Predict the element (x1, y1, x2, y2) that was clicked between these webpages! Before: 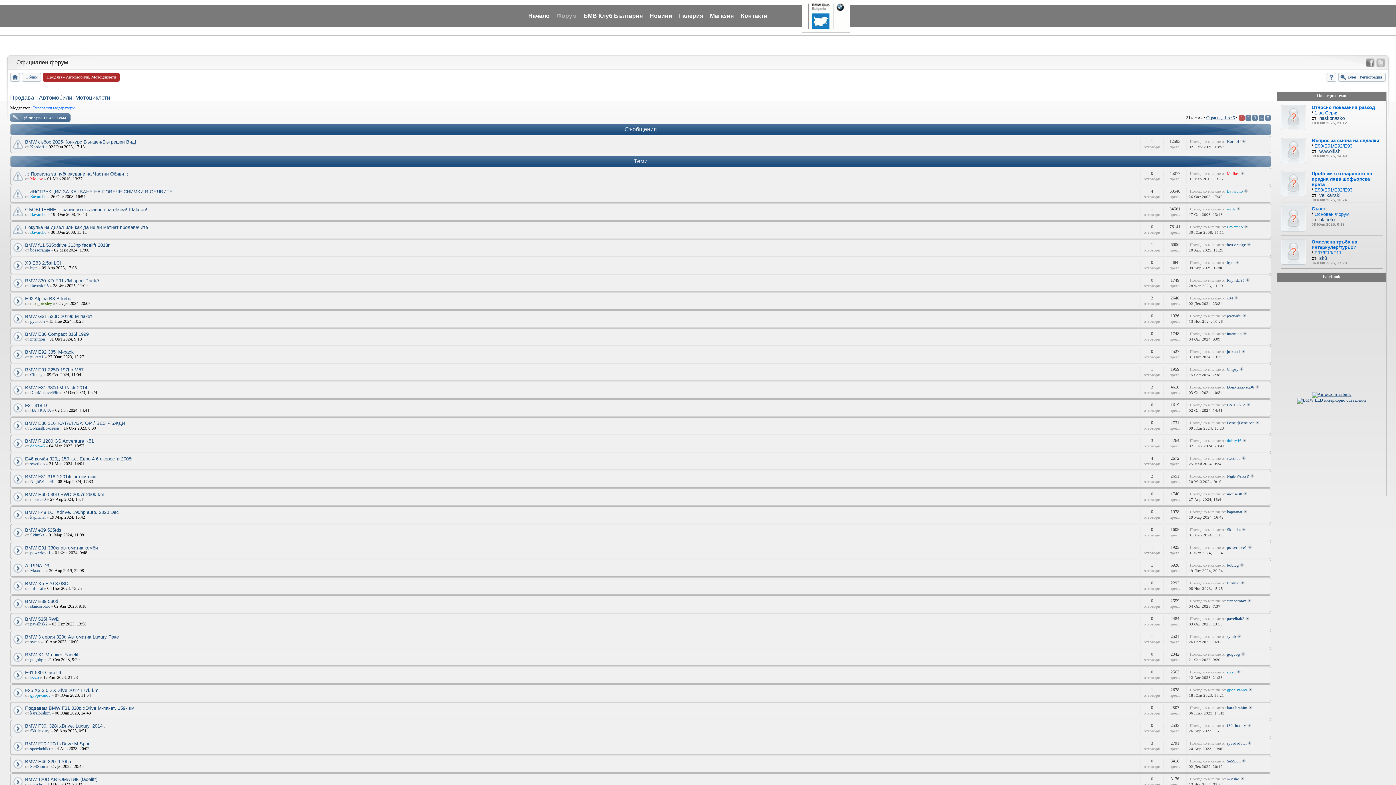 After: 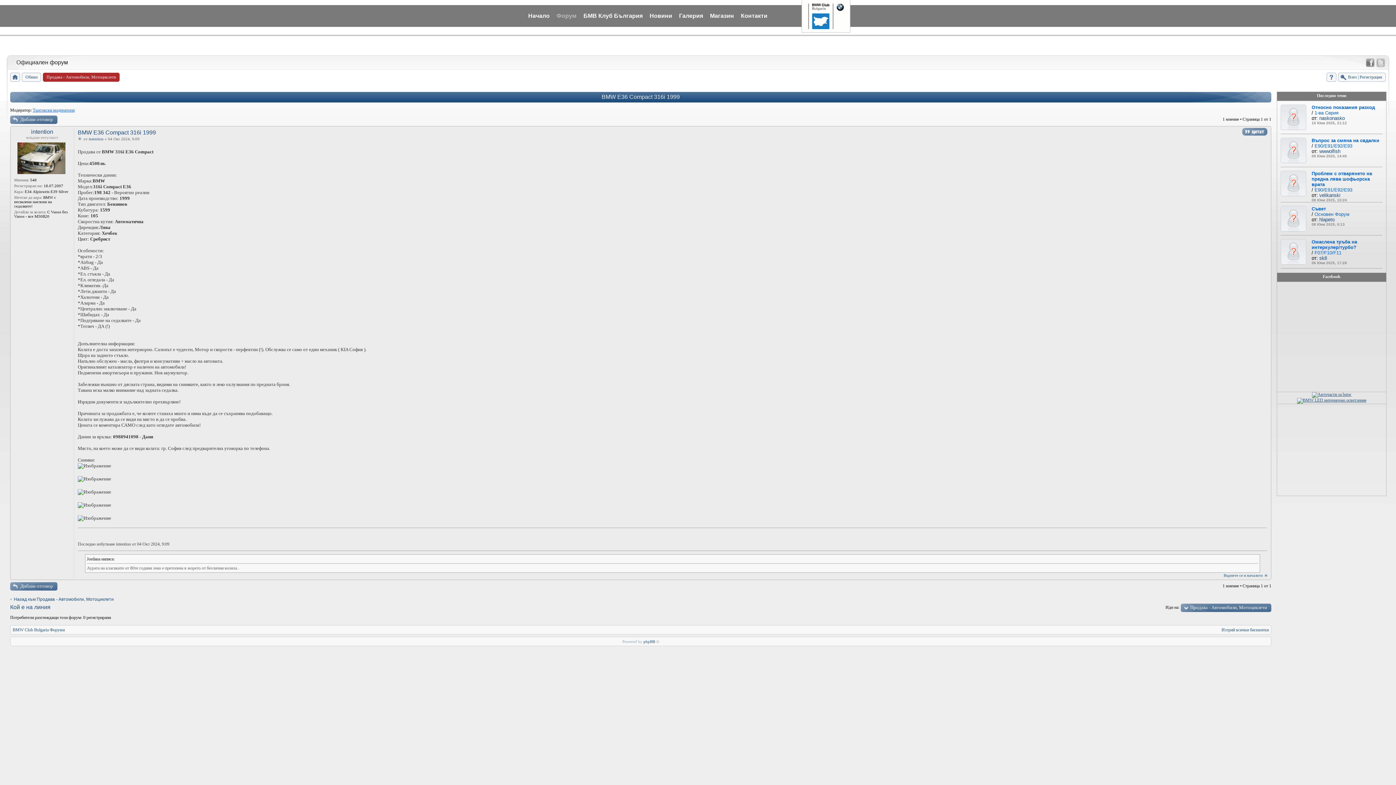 Action: bbox: (25, 332, 88, 336) label: BMW E36 Compact 316i 1999